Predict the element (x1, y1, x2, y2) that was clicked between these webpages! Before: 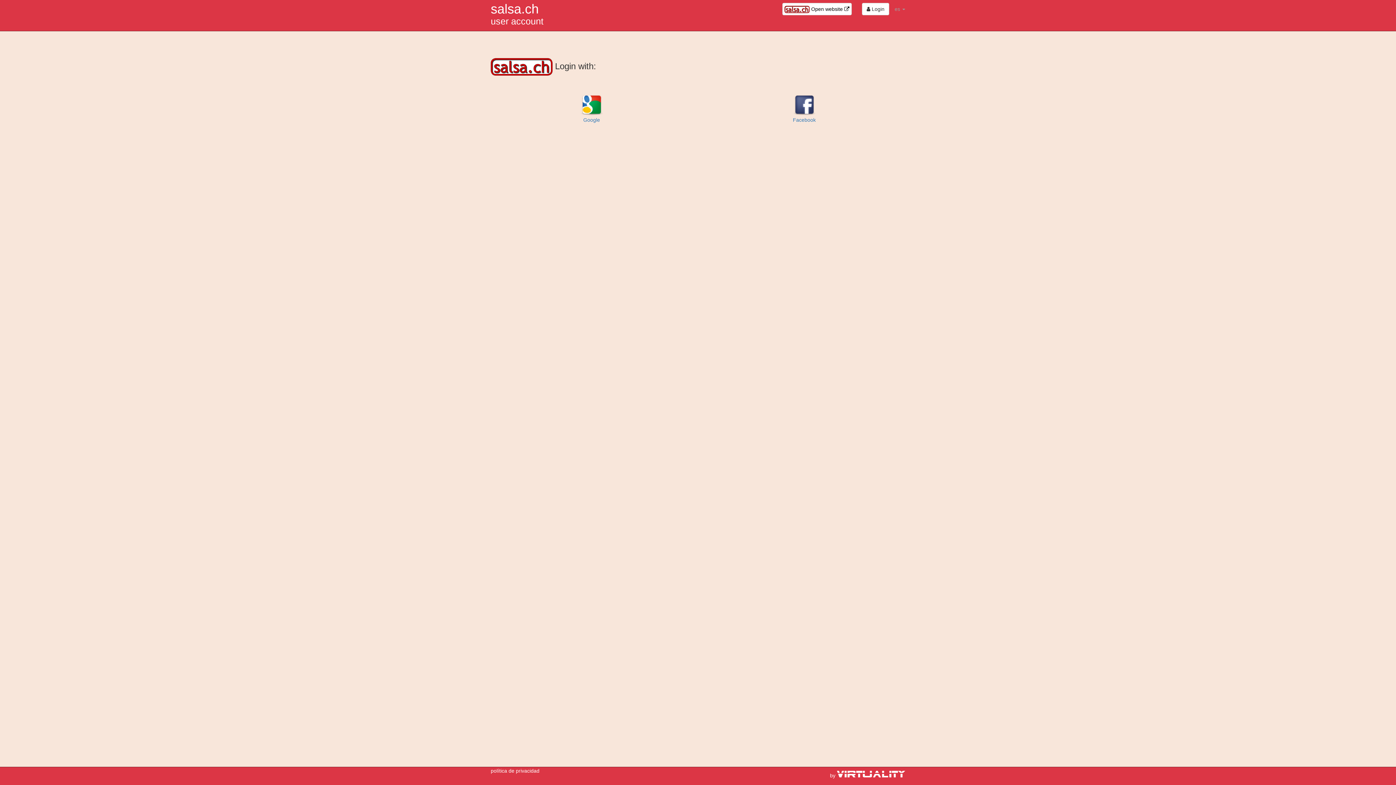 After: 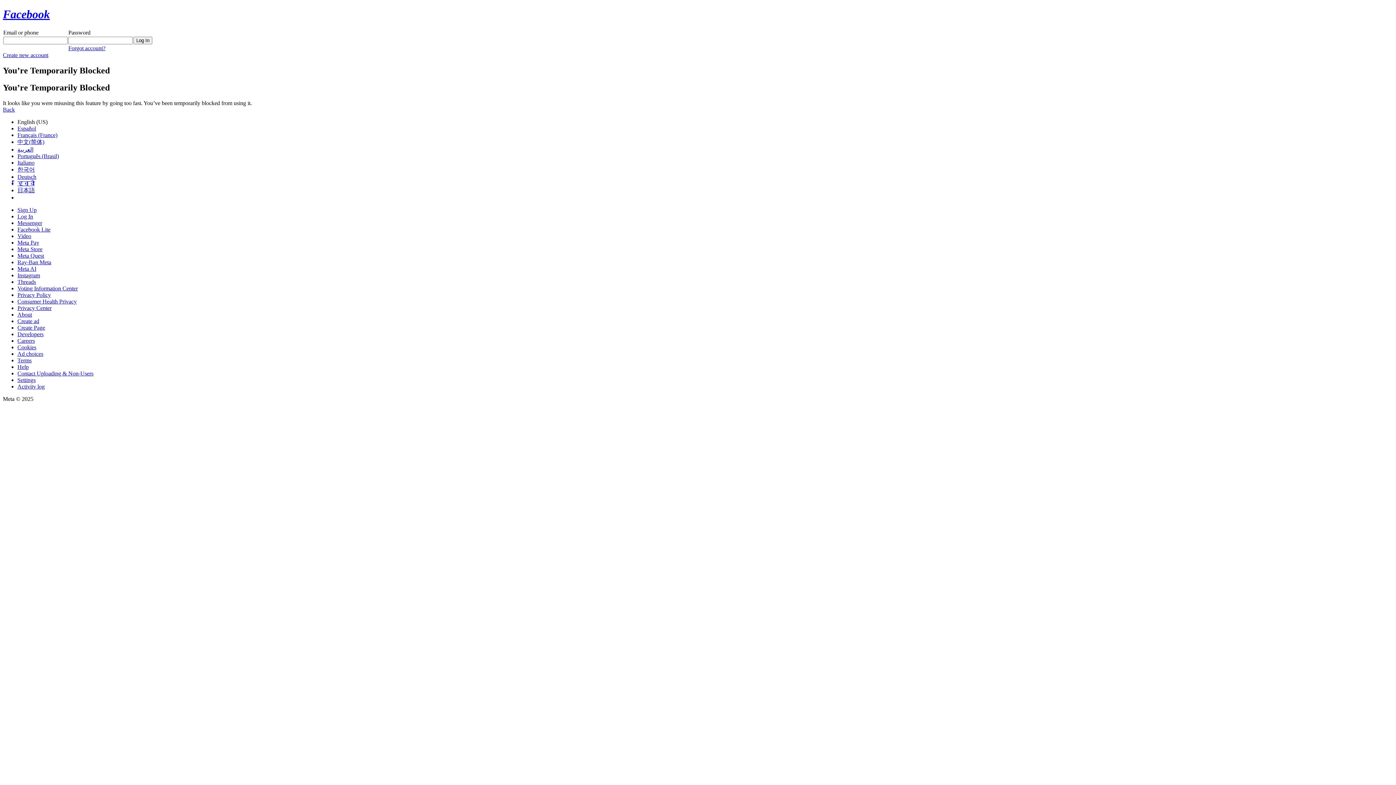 Action: bbox: (792, 101, 816, 122) label: 
Facebook